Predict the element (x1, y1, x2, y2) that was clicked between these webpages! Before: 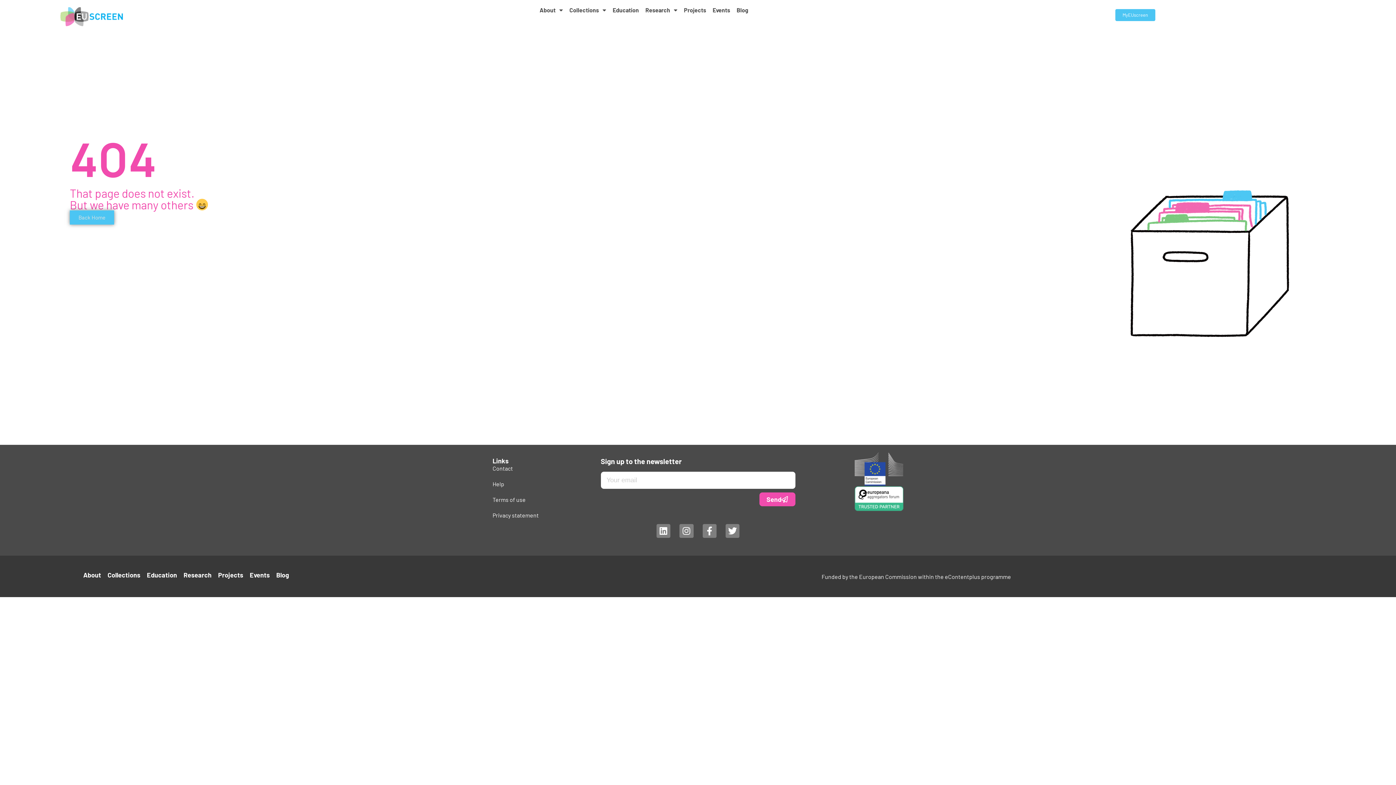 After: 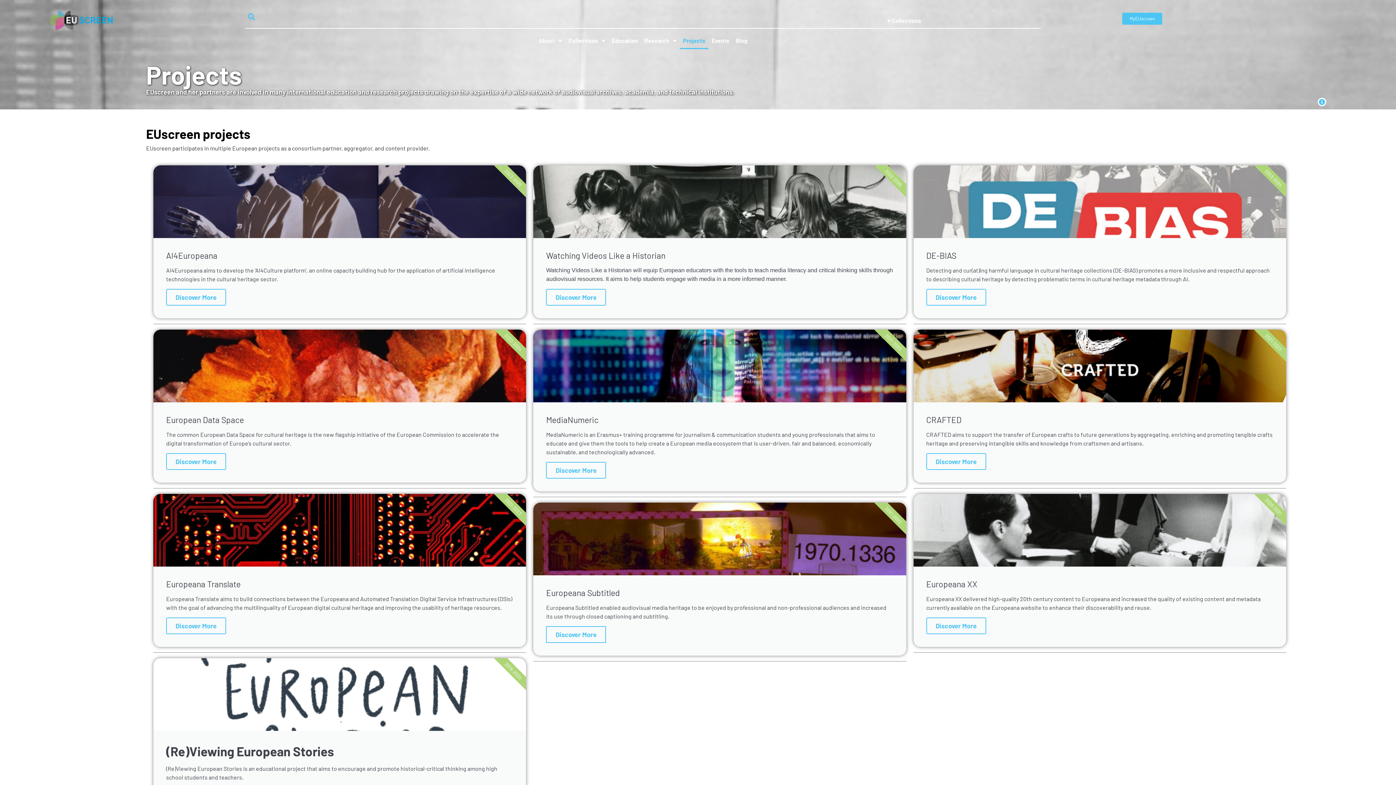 Action: bbox: (214, 566, 246, 583) label: Projects